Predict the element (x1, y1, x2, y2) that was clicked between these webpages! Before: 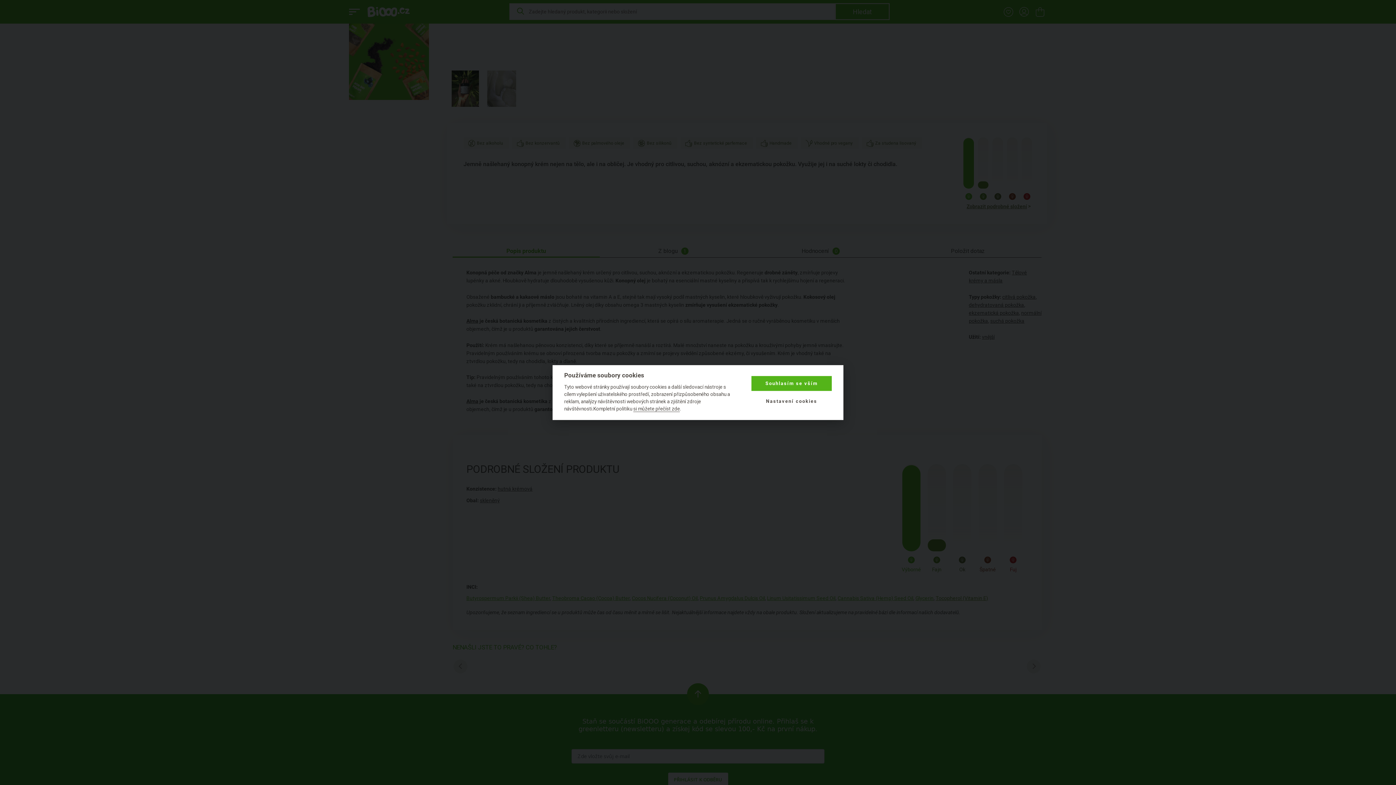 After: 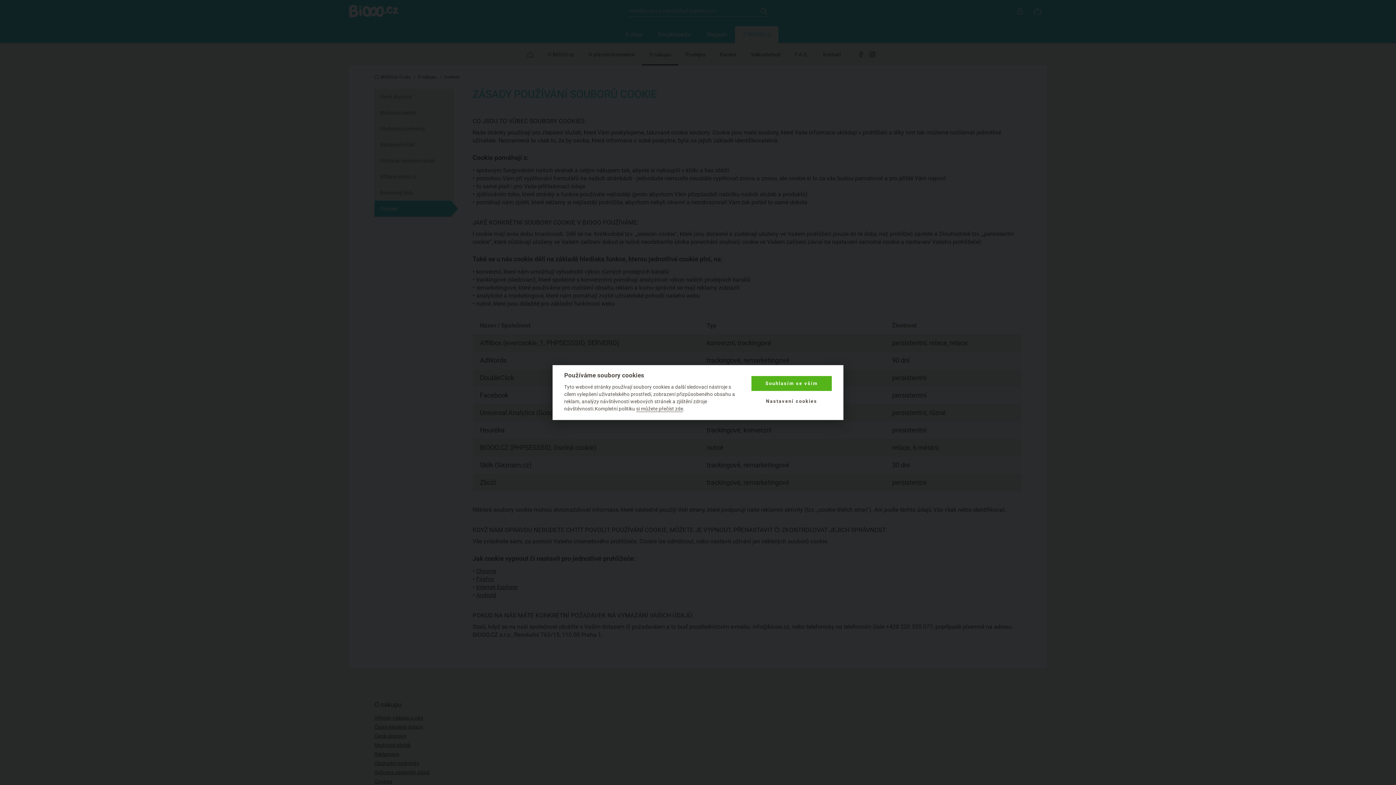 Action: label: si můžete přečíst zde bbox: (633, 406, 680, 412)